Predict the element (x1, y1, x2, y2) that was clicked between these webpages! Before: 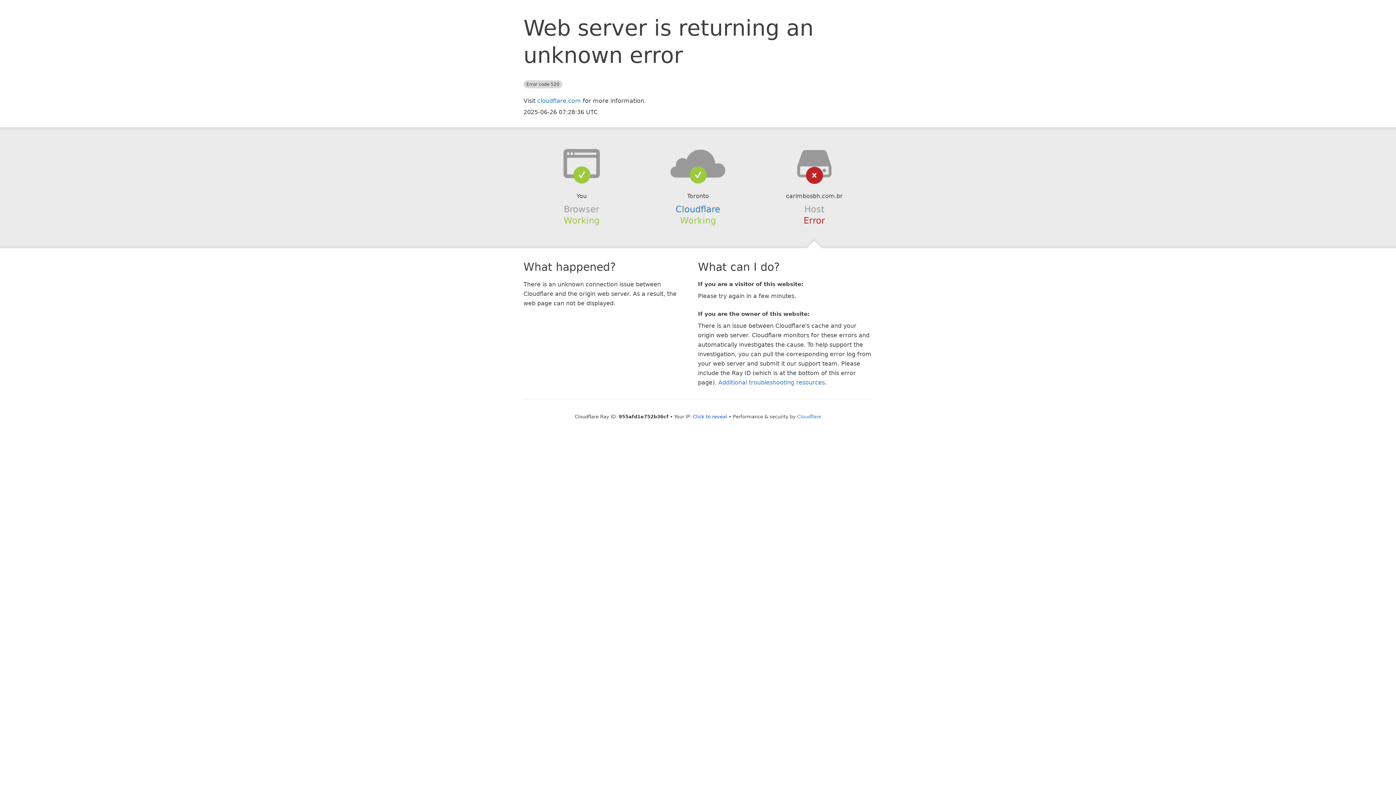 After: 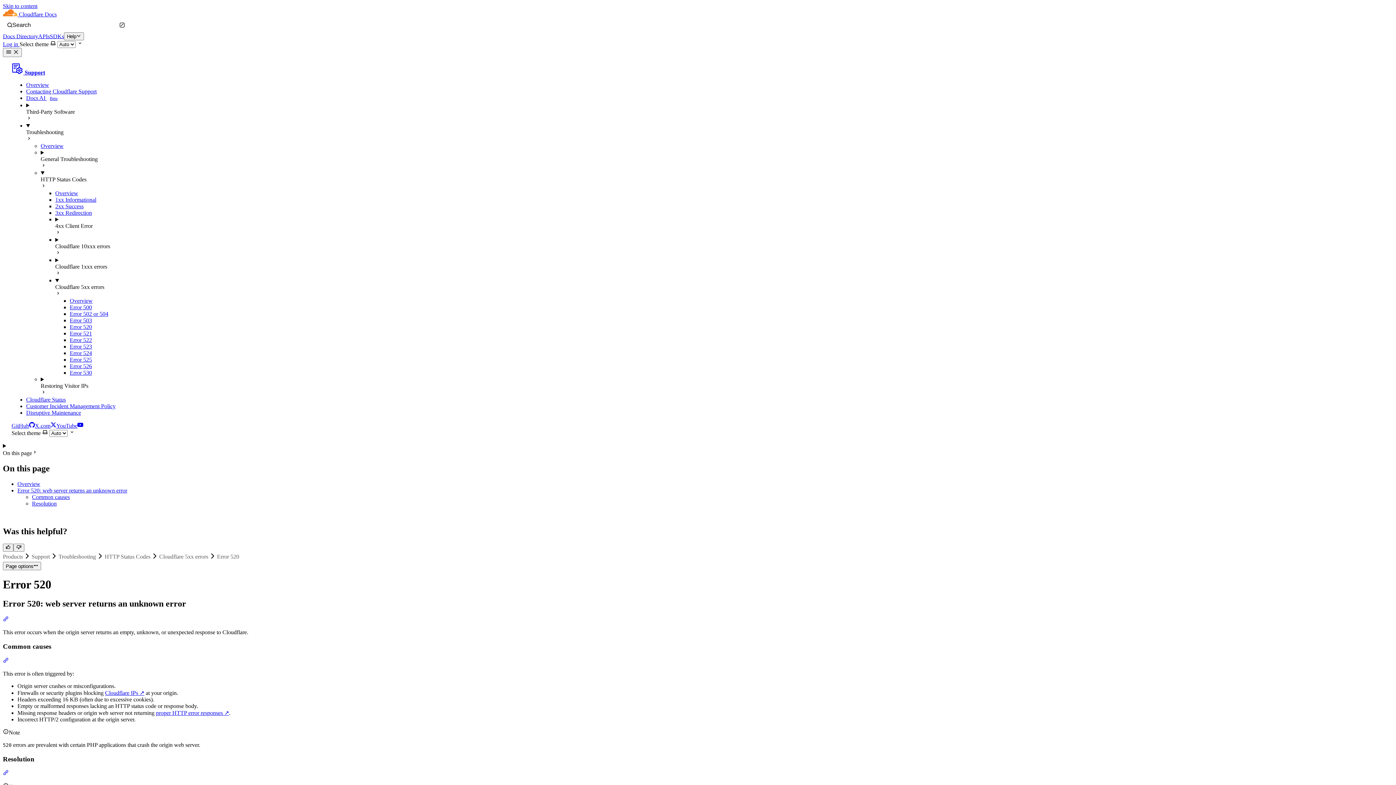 Action: label: Additional troubleshooting resources bbox: (718, 379, 825, 386)